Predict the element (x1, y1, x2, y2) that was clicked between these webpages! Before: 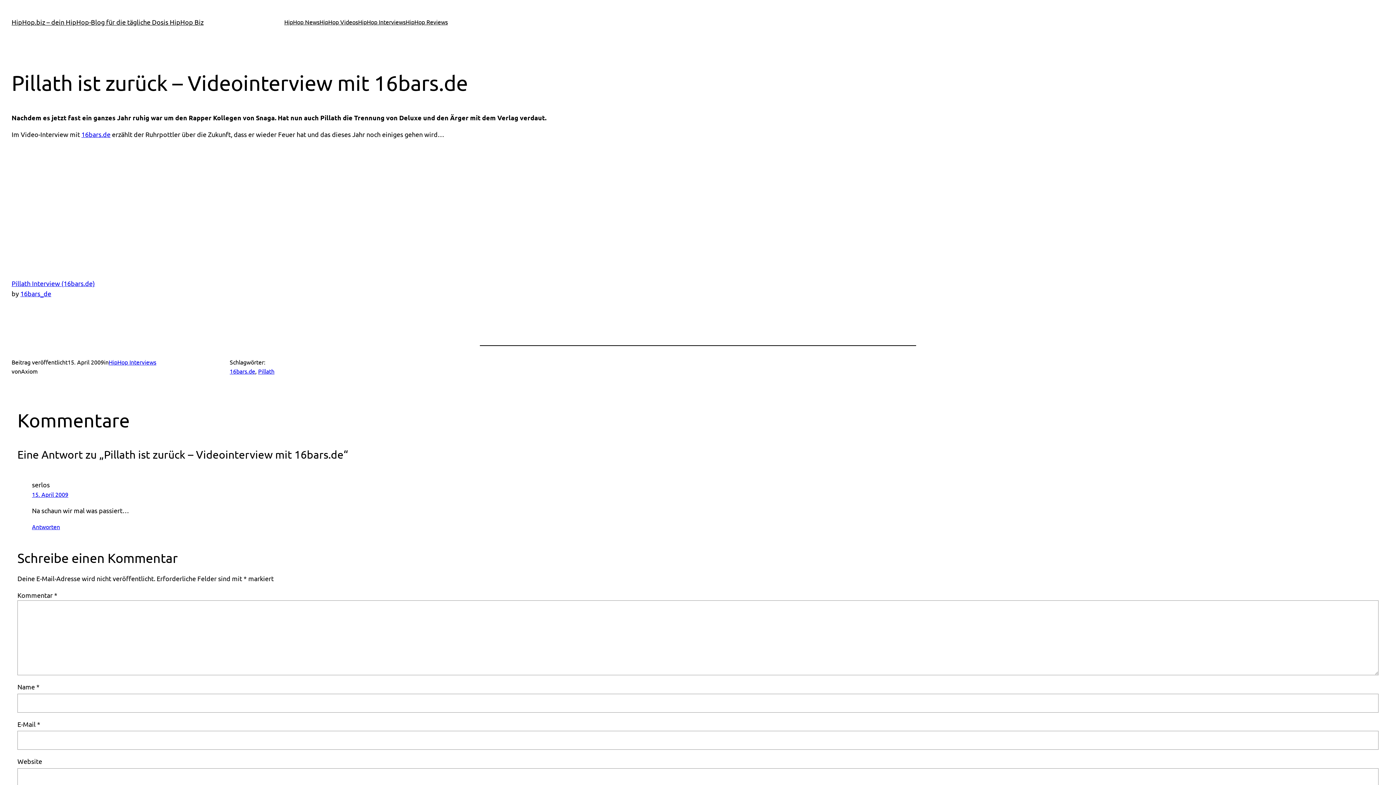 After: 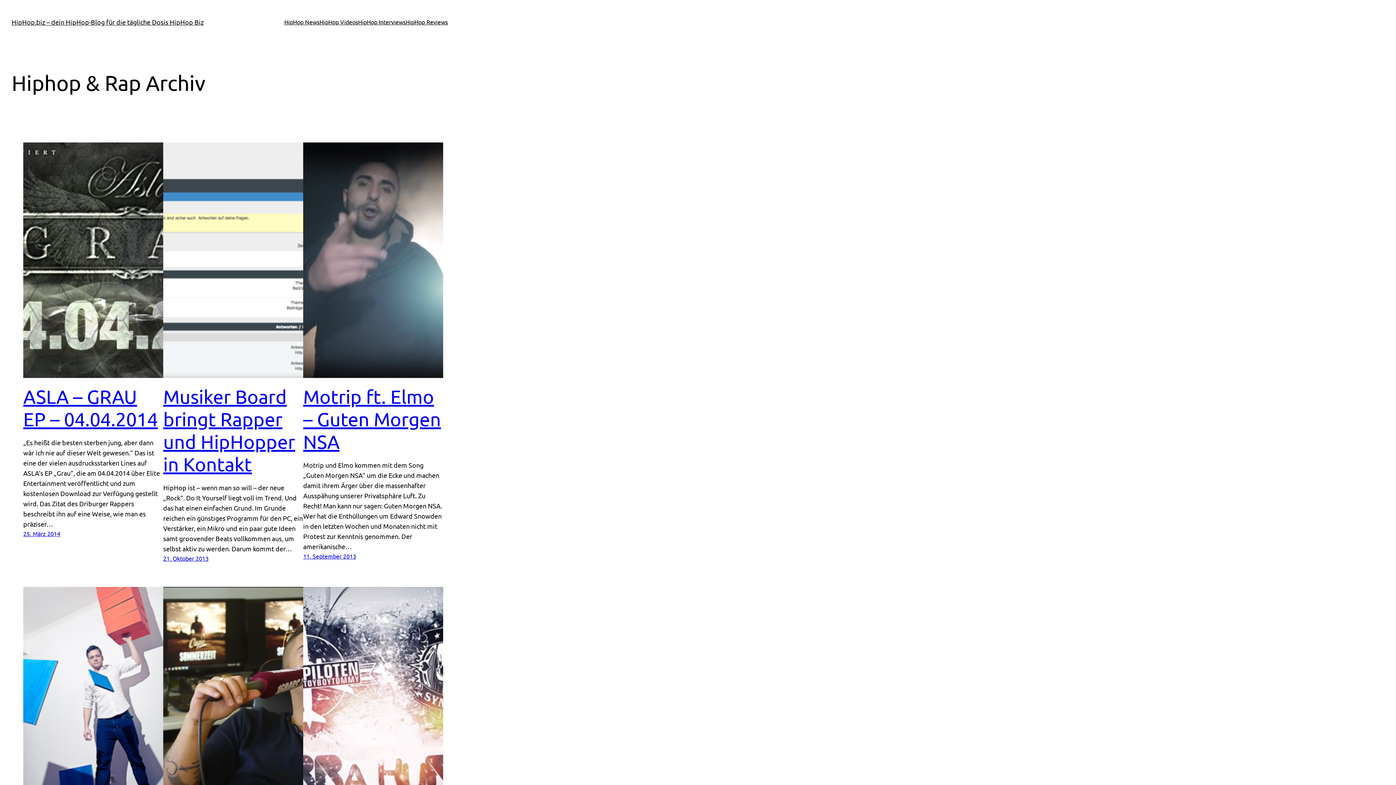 Action: bbox: (11, 18, 203, 25) label: HipHop.biz – dein HipHop-Blog für die tägliche Dosis HipHop Biz